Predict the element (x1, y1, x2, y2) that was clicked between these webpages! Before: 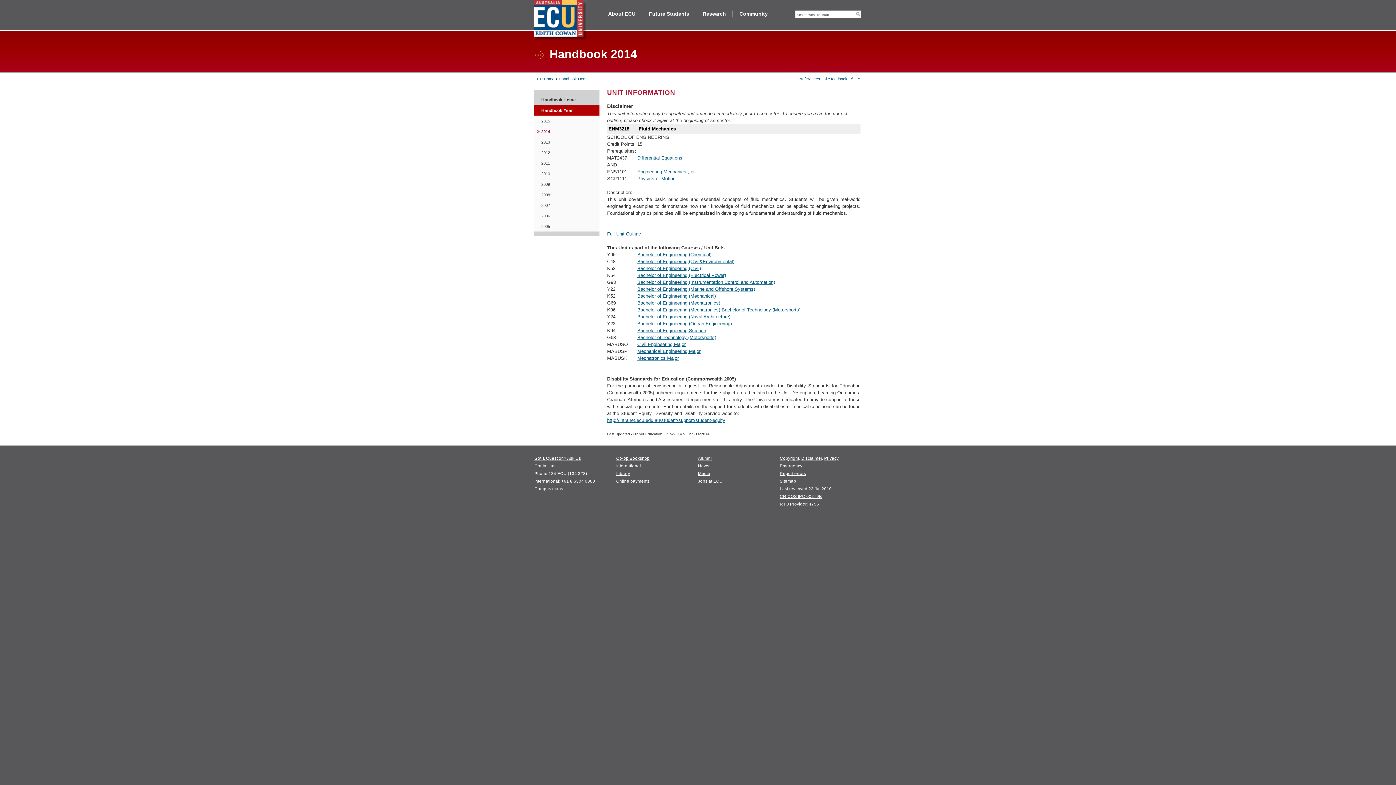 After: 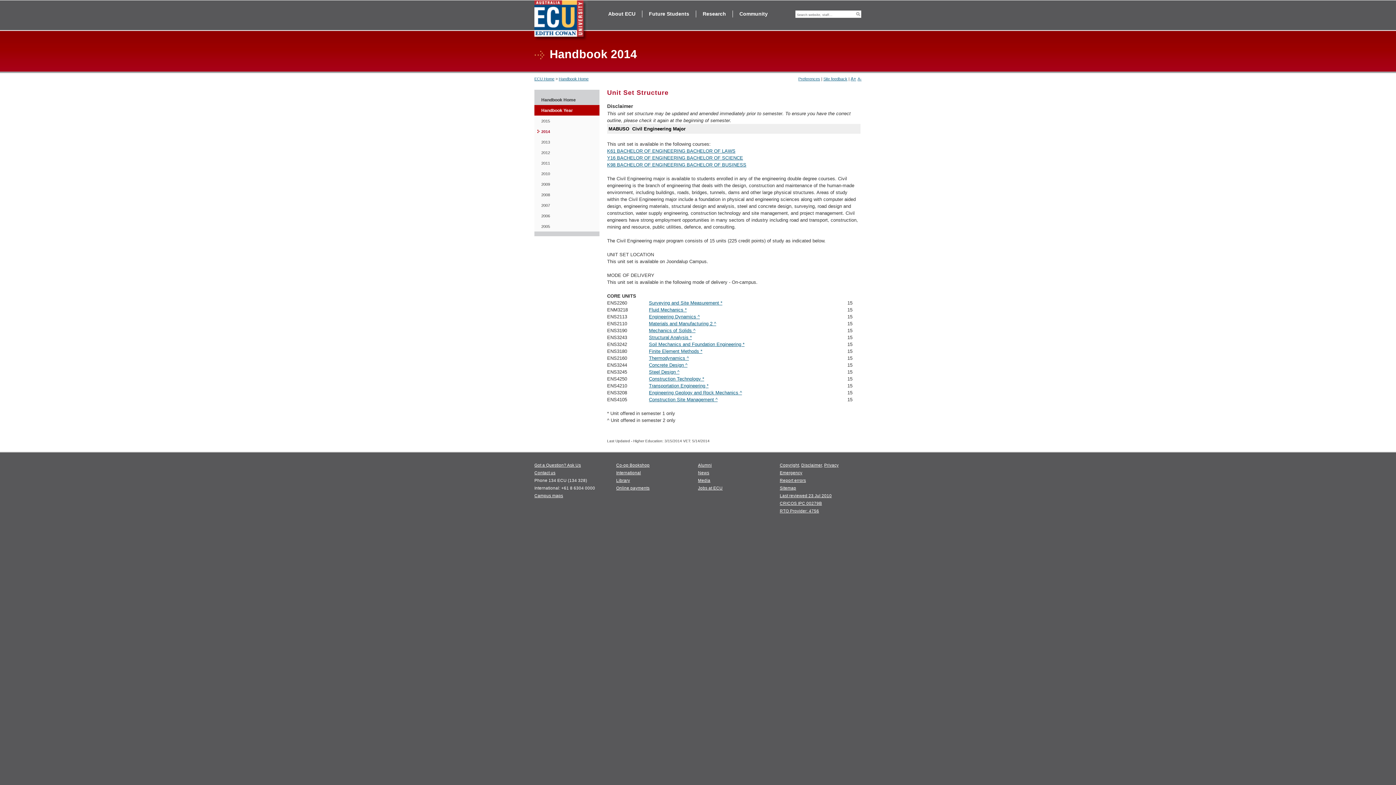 Action: bbox: (637, 341, 685, 347) label: Civil Engineering Major